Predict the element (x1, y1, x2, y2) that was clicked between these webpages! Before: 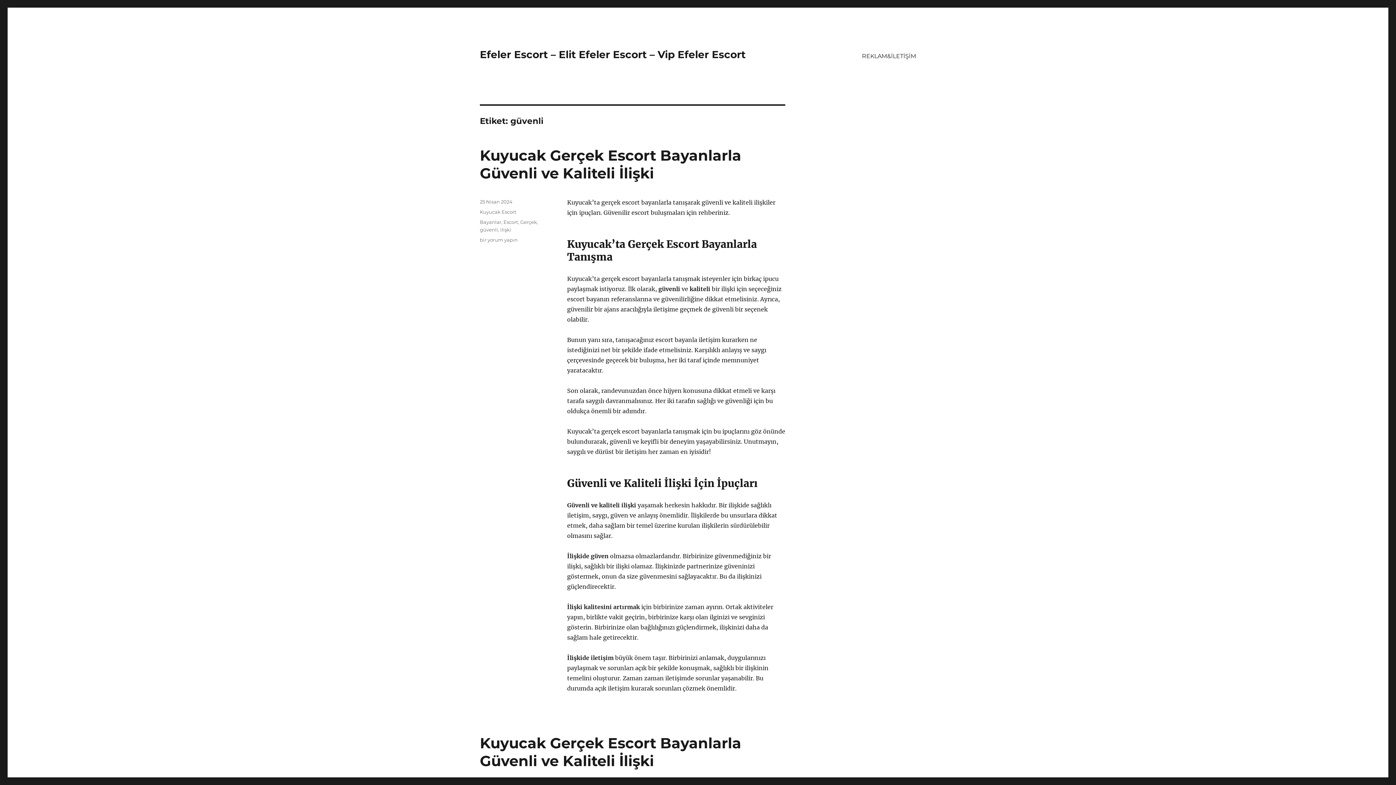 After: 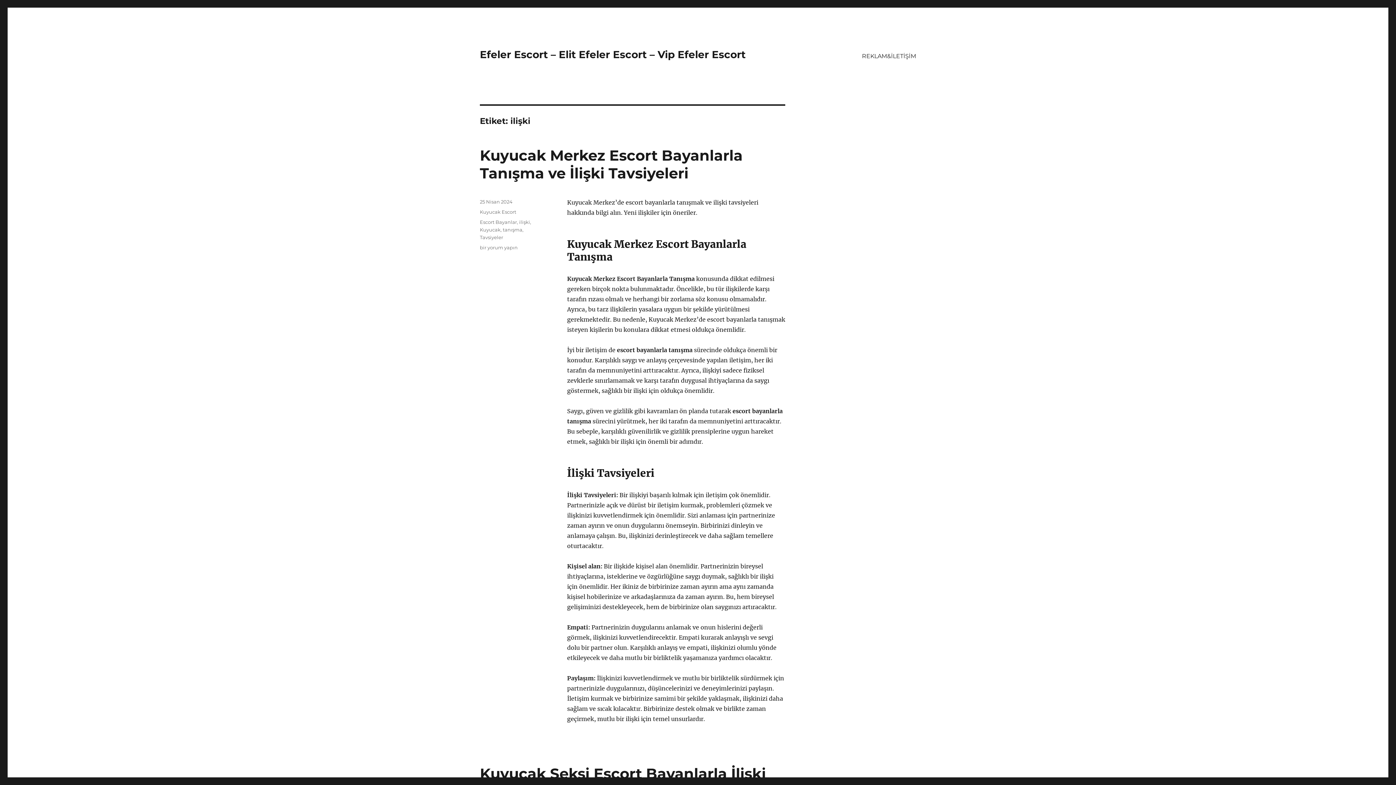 Action: bbox: (500, 226, 511, 232) label: ilişki